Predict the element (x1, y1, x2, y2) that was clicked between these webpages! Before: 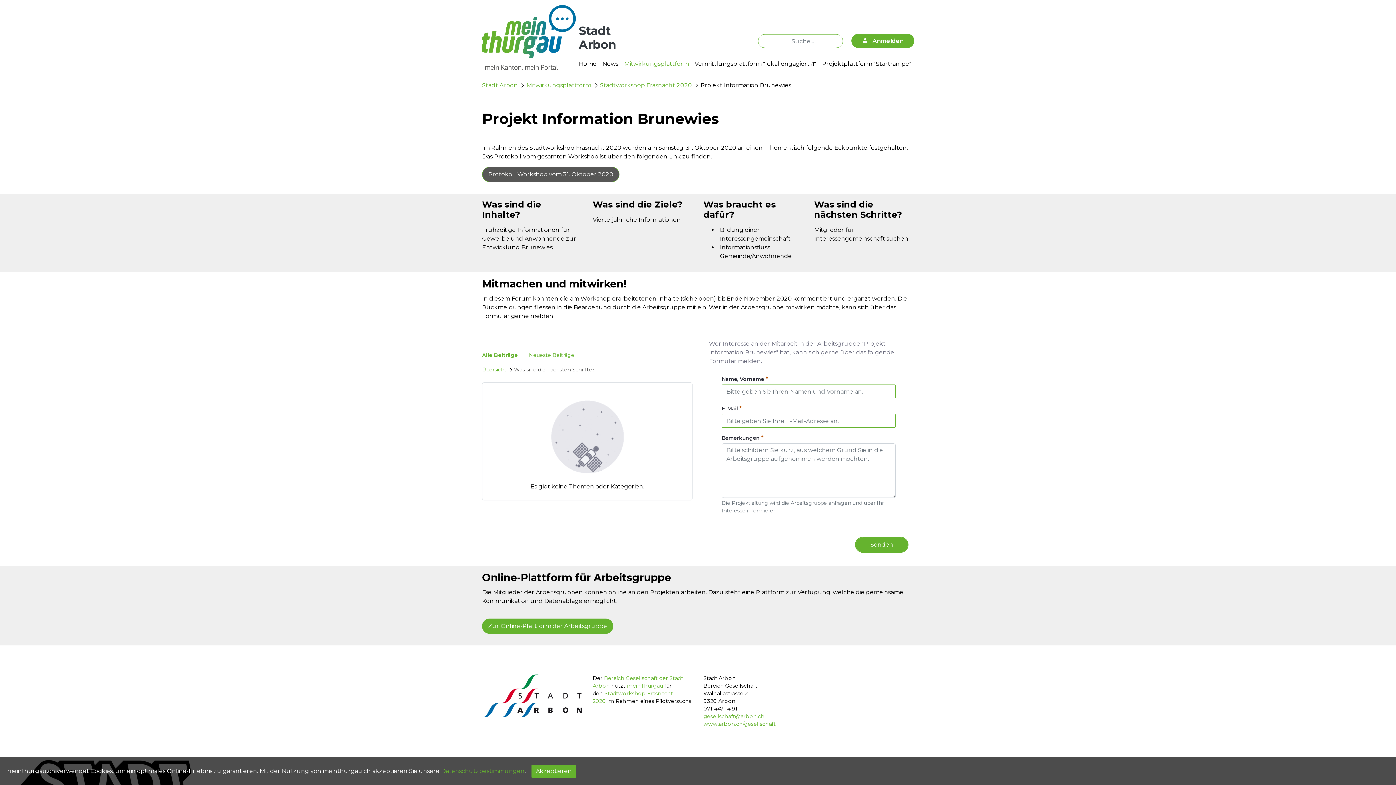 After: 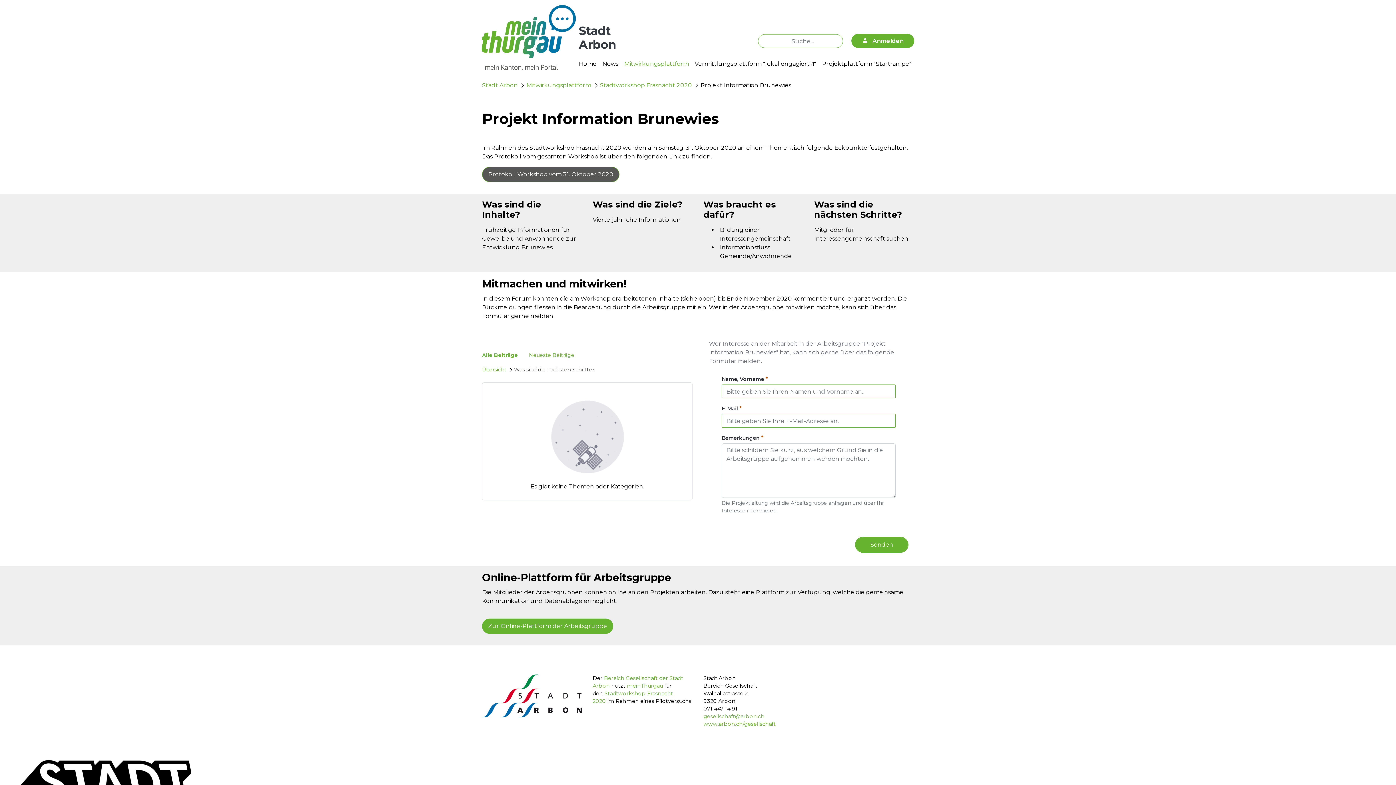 Action: bbox: (531, 765, 576, 778) label: Akzeptieren